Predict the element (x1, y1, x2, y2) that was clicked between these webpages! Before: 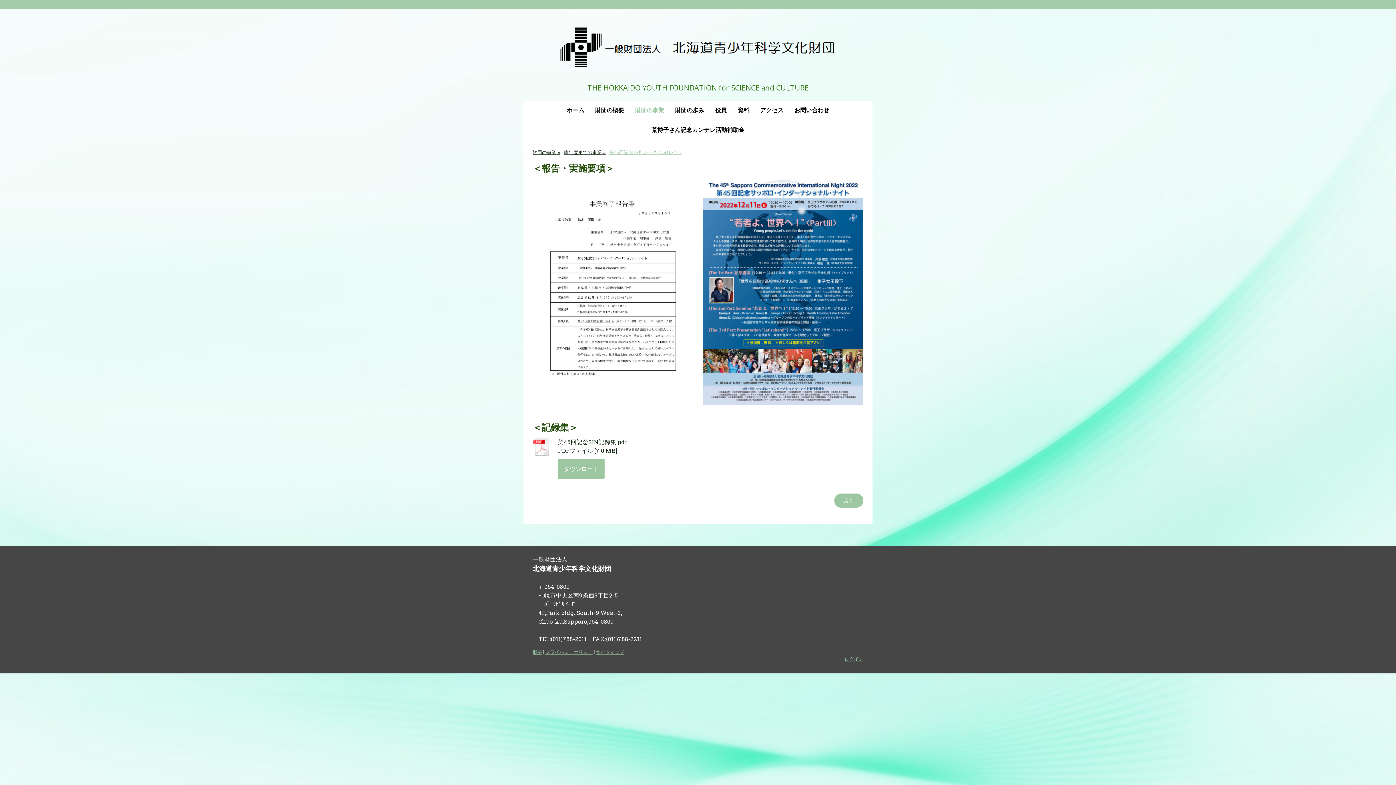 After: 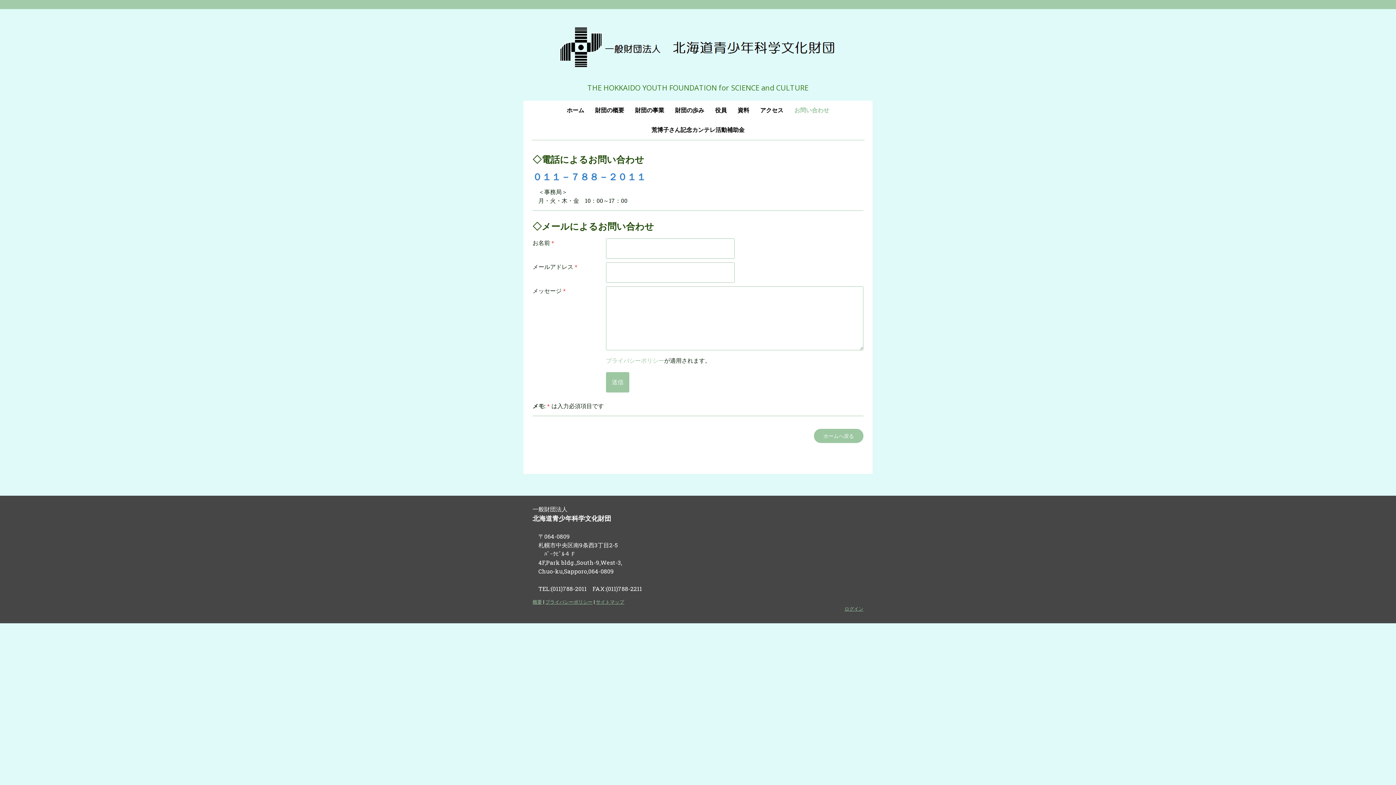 Action: label: お問い合わせ bbox: (789, 100, 834, 120)